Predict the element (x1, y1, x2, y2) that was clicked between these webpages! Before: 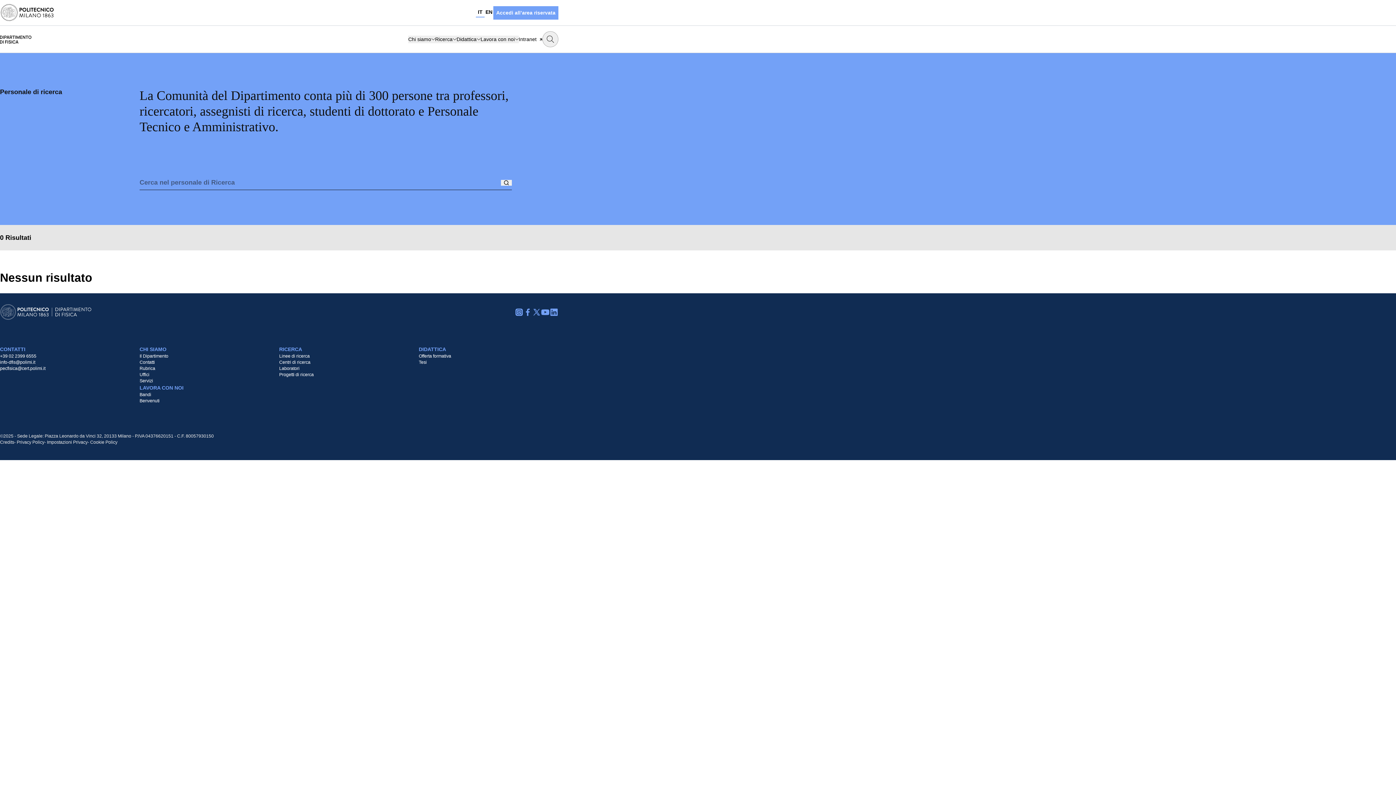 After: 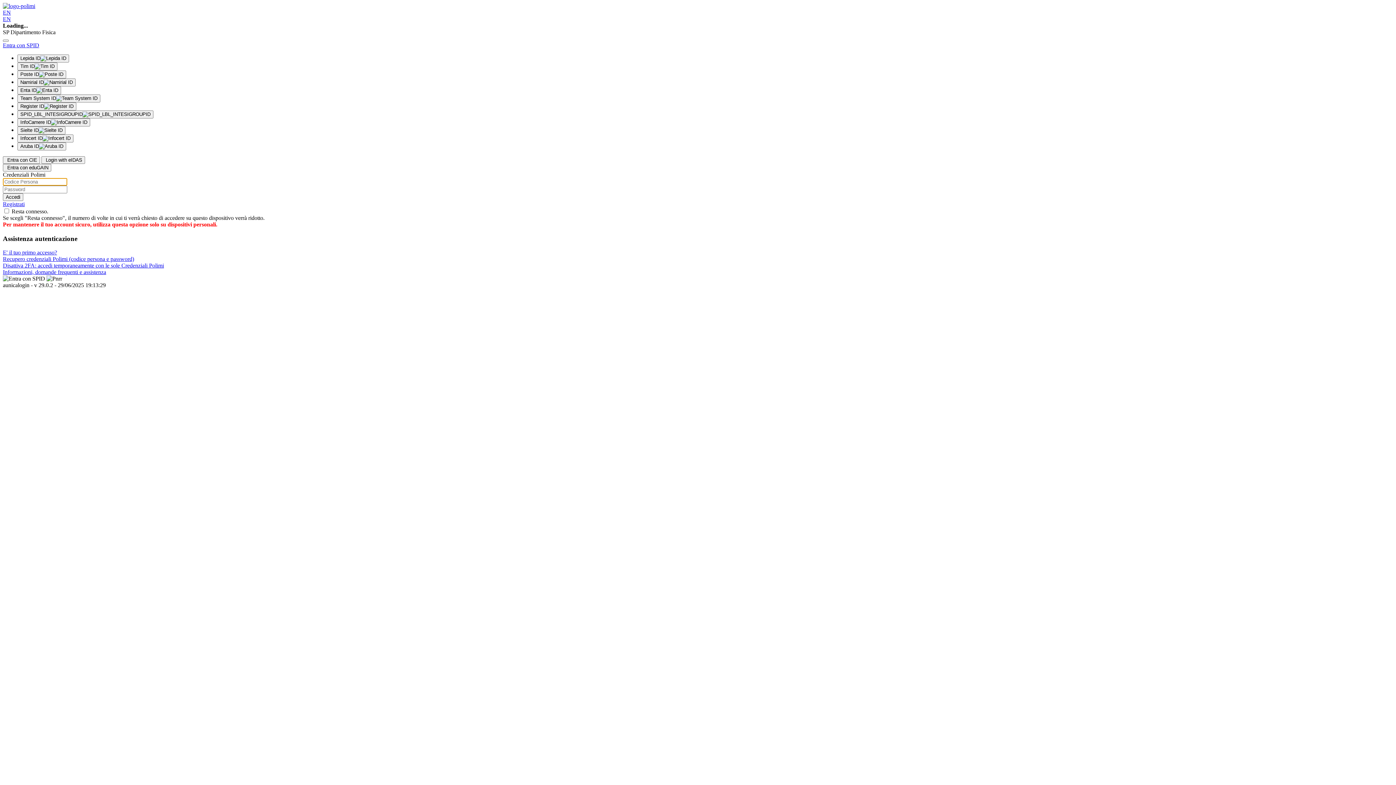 Action: bbox: (493, 6, 558, 19) label: Accedi all’area riservata